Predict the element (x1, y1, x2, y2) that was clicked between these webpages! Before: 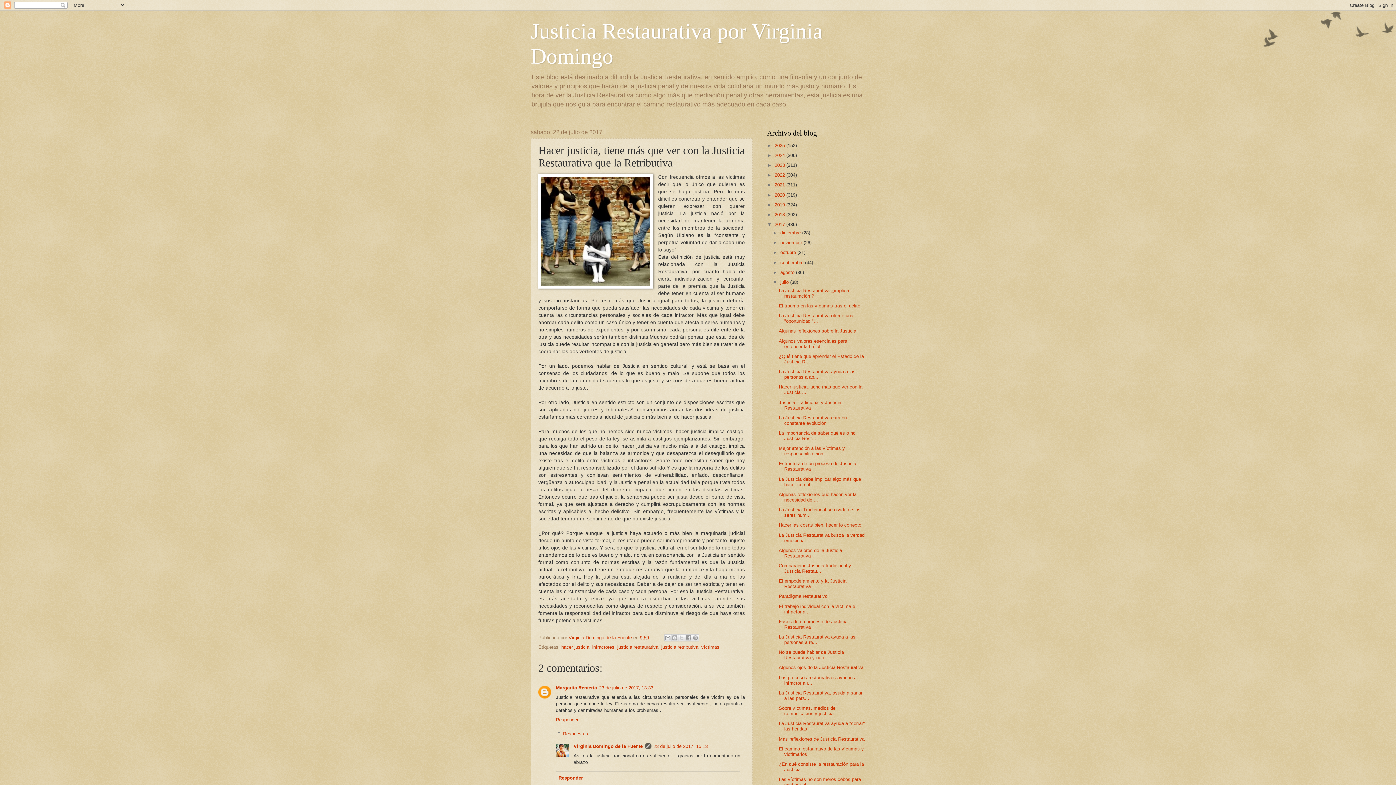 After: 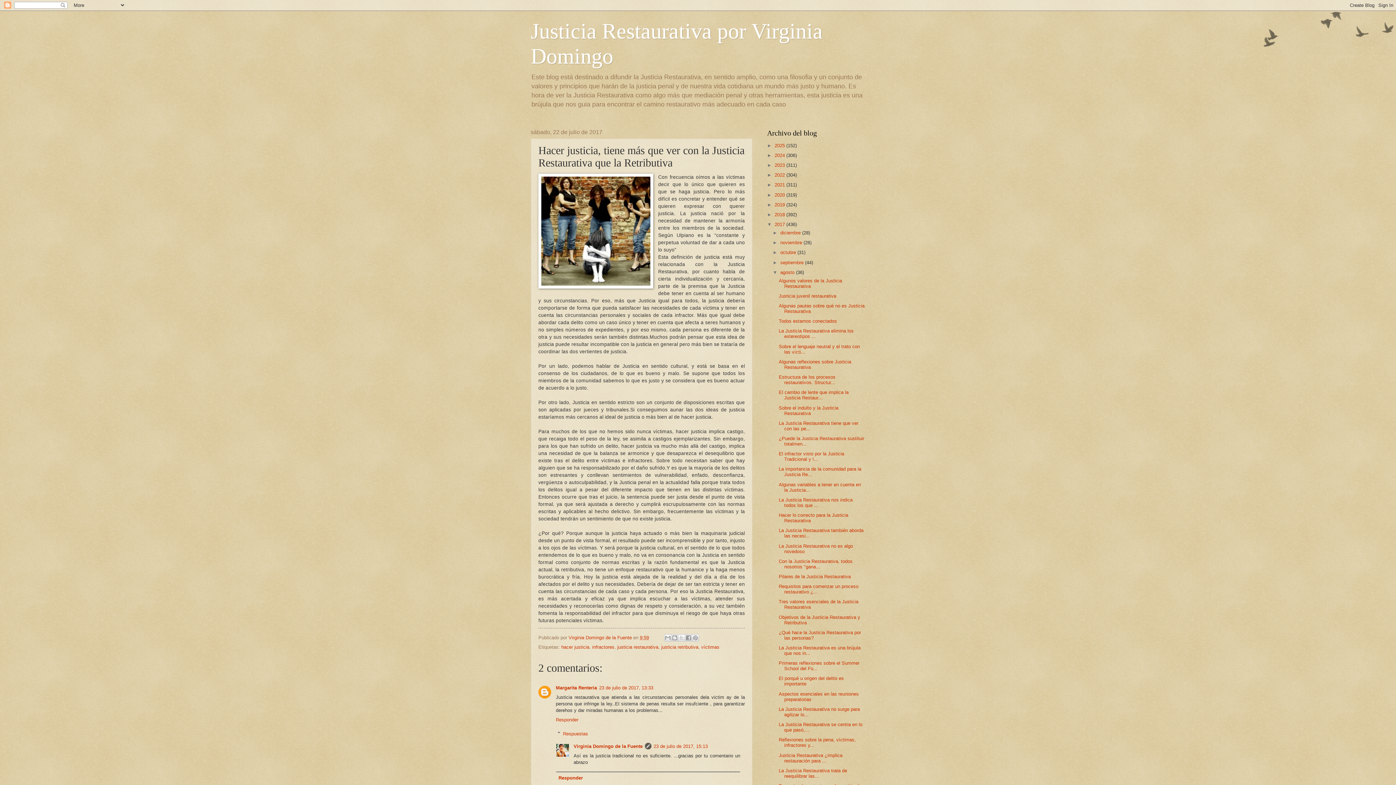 Action: label: ►   bbox: (772, 269, 780, 275)